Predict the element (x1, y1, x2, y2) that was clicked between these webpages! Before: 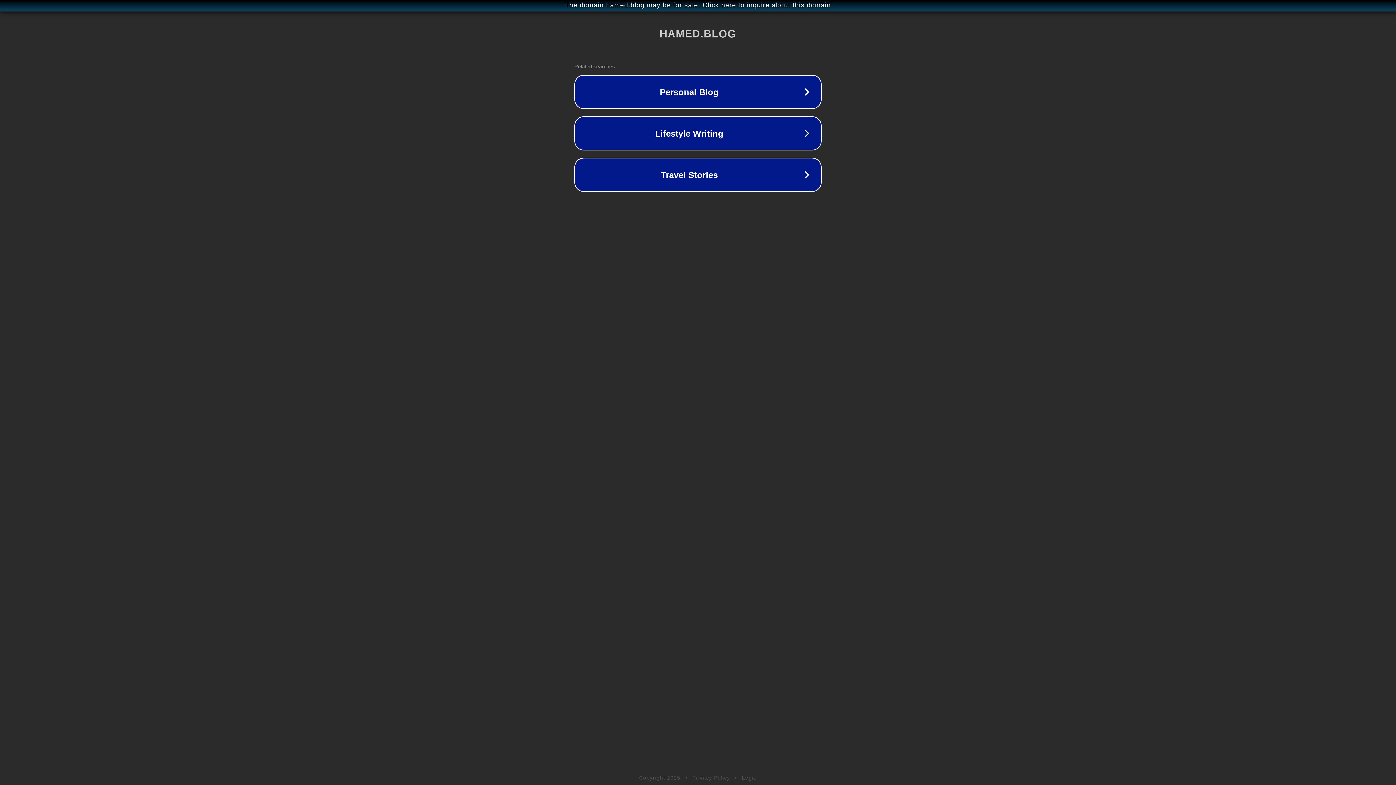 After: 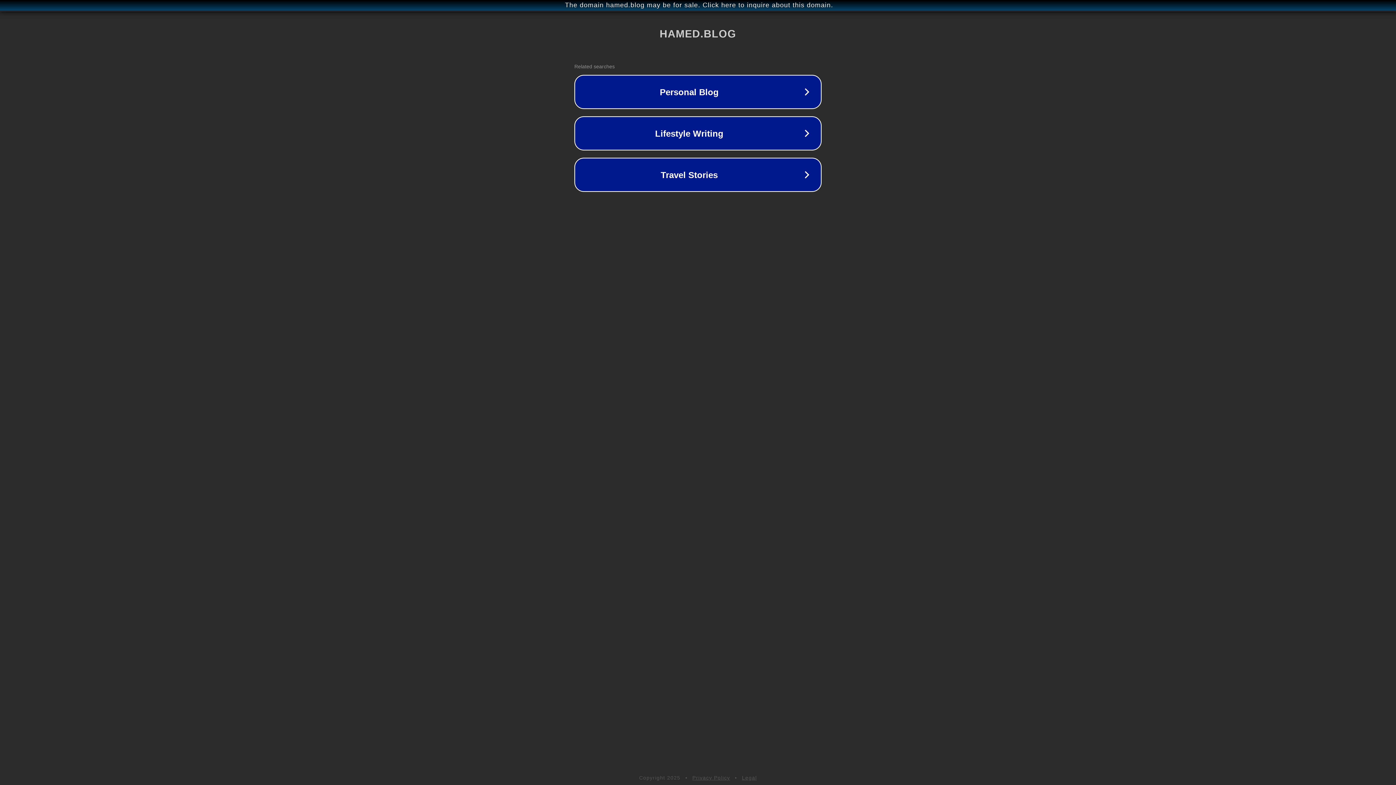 Action: bbox: (692, 775, 730, 781) label: Privacy Policy